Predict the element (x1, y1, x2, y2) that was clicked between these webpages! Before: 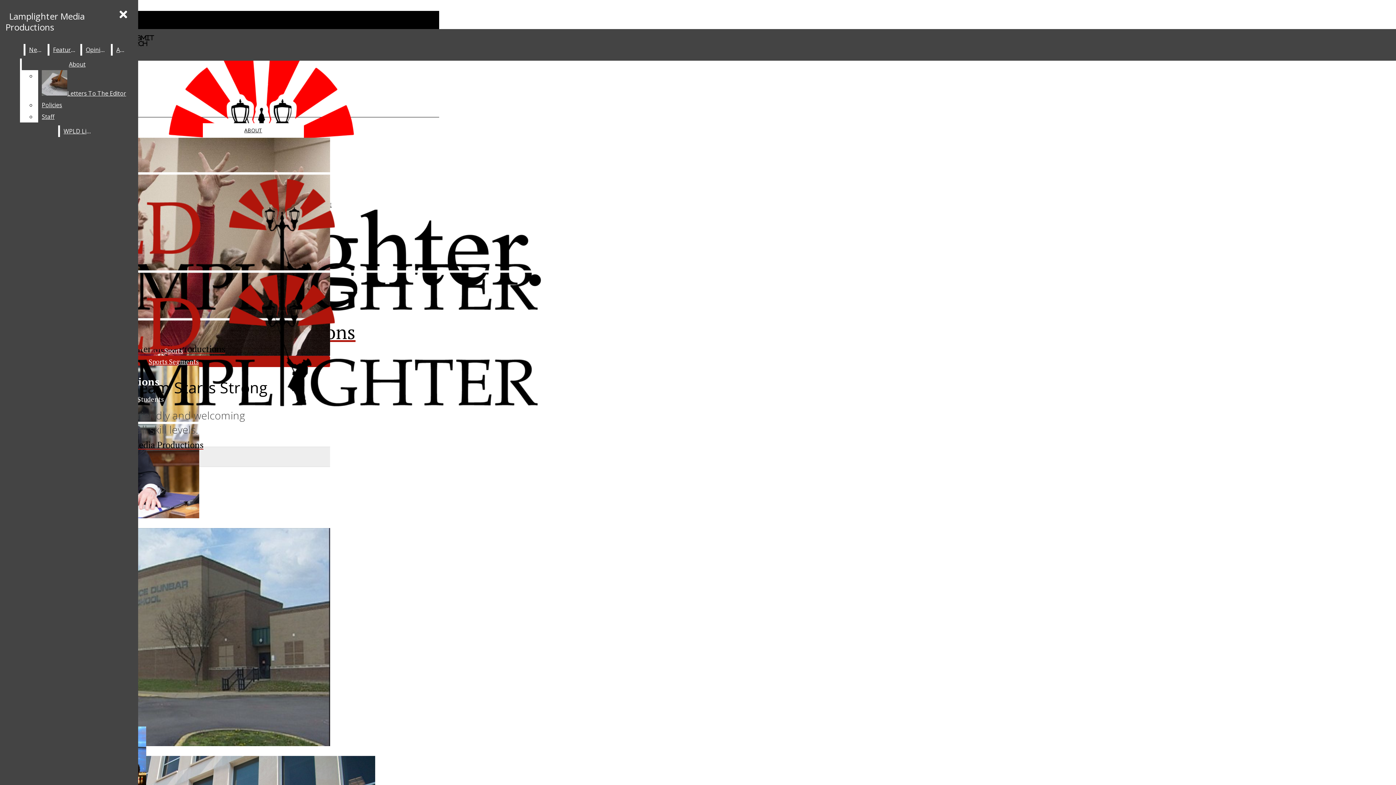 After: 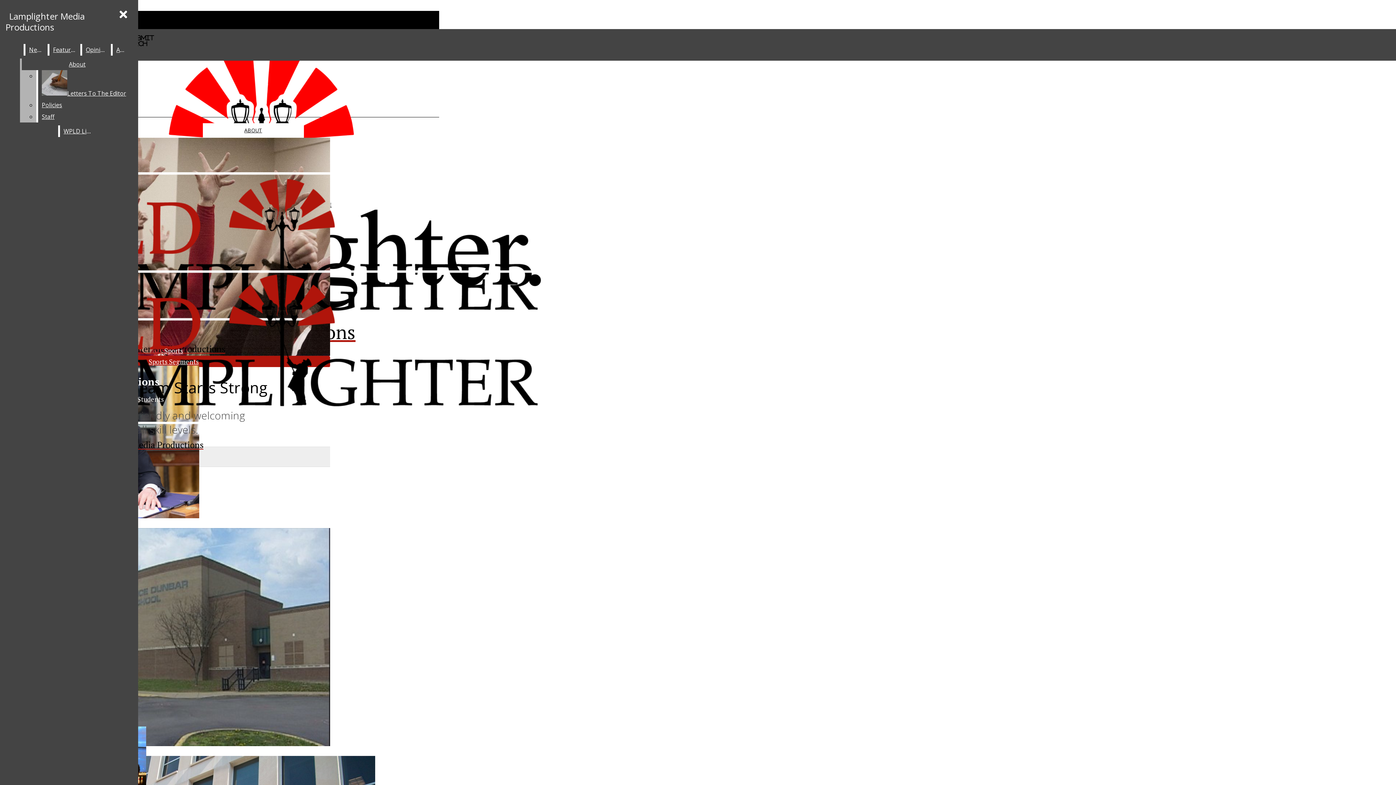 Action: label: Policies bbox: (38, 99, 132, 110)